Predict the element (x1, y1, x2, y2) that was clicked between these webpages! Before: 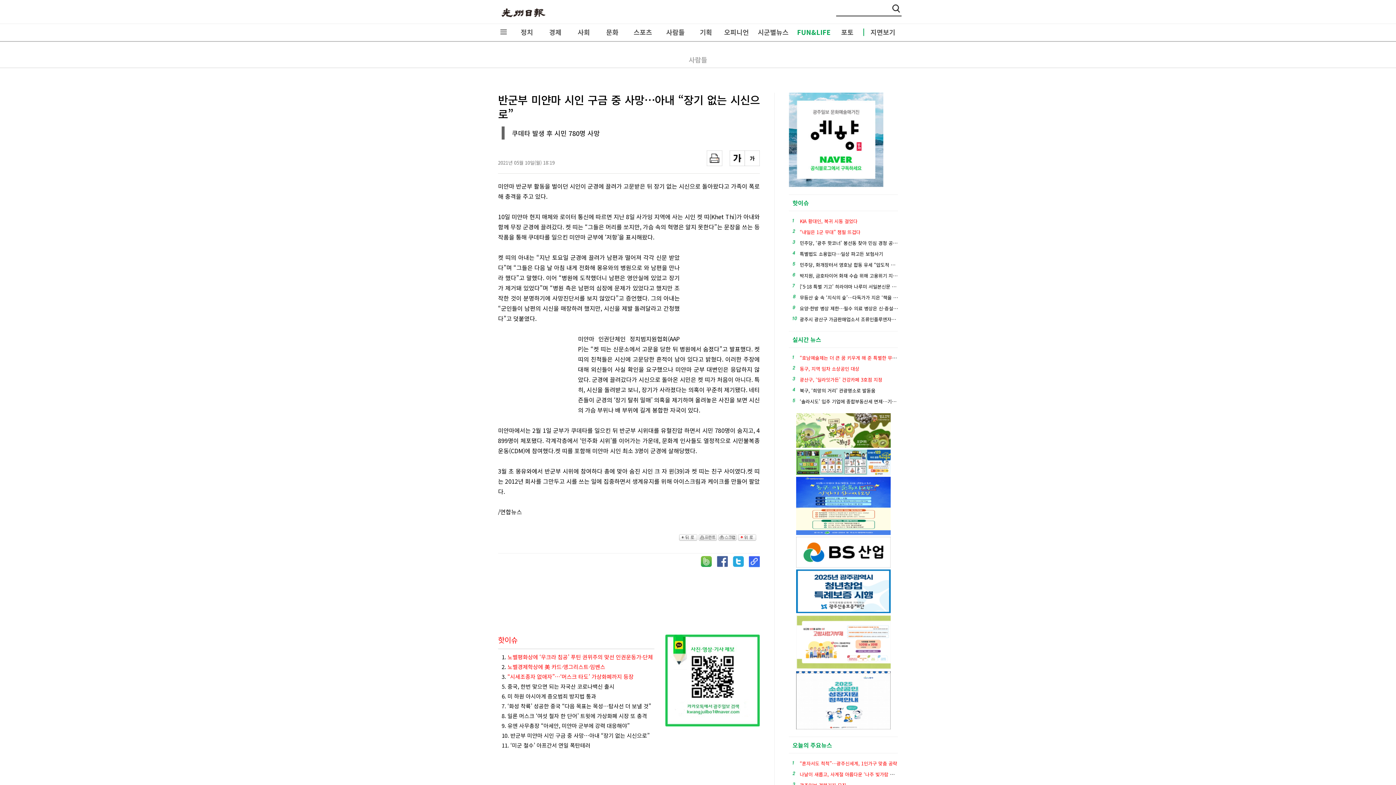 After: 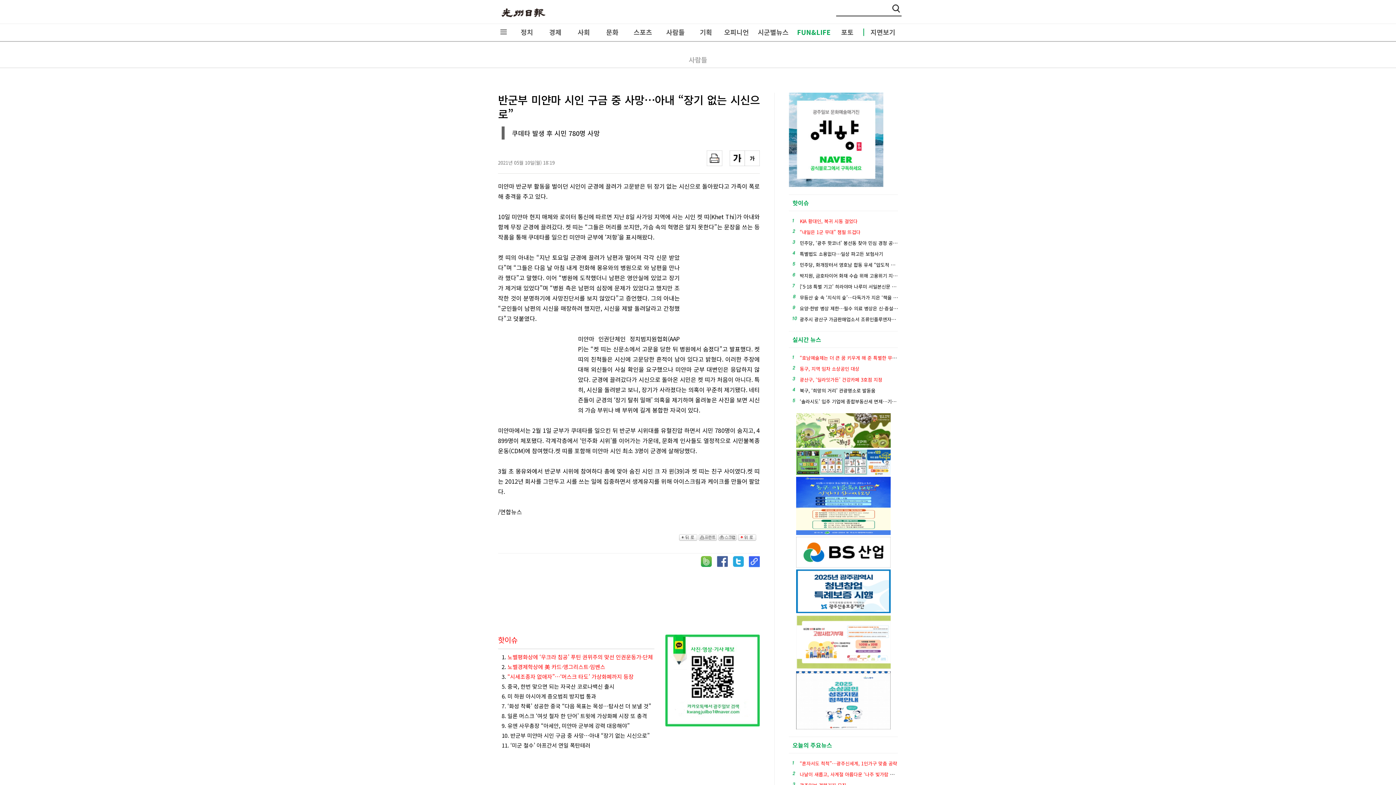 Action: bbox: (796, 537, 890, 545)